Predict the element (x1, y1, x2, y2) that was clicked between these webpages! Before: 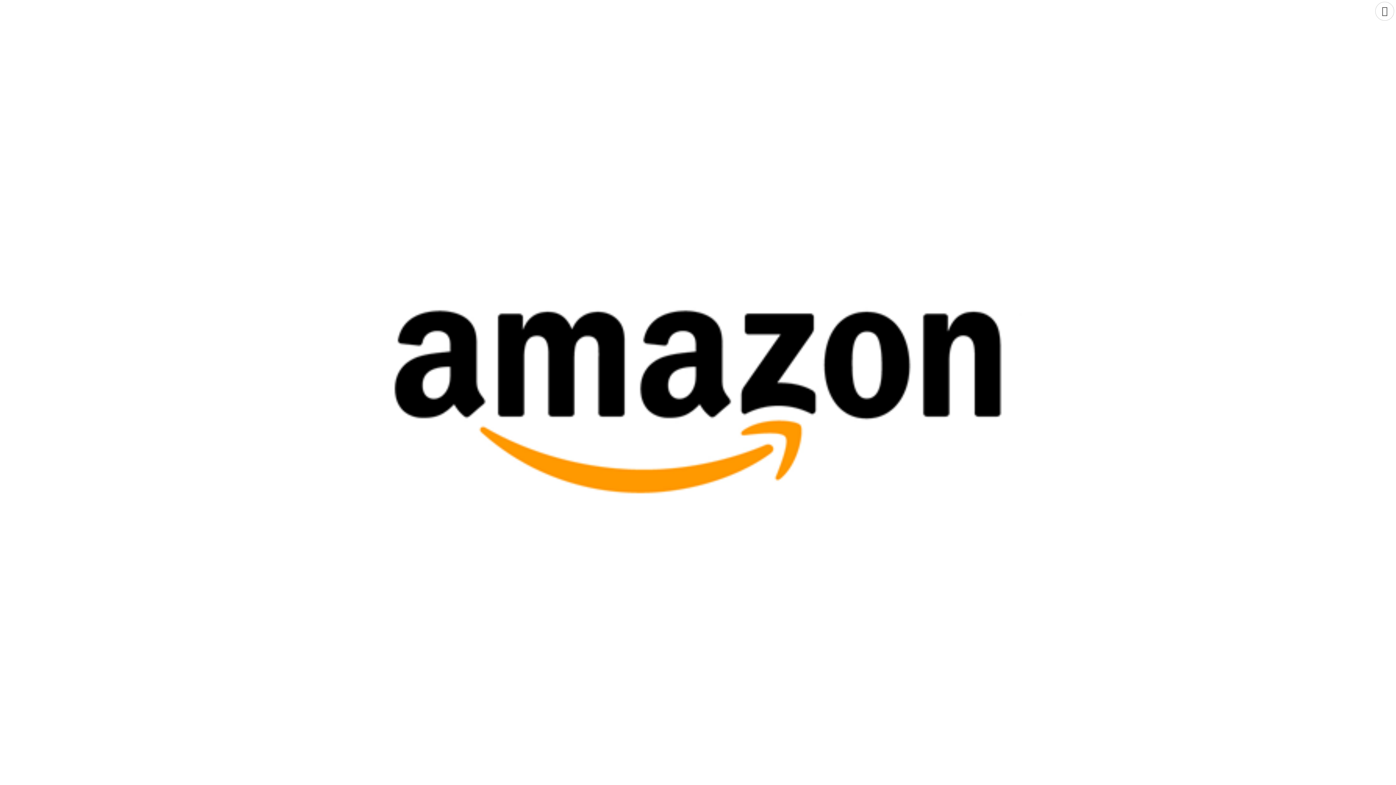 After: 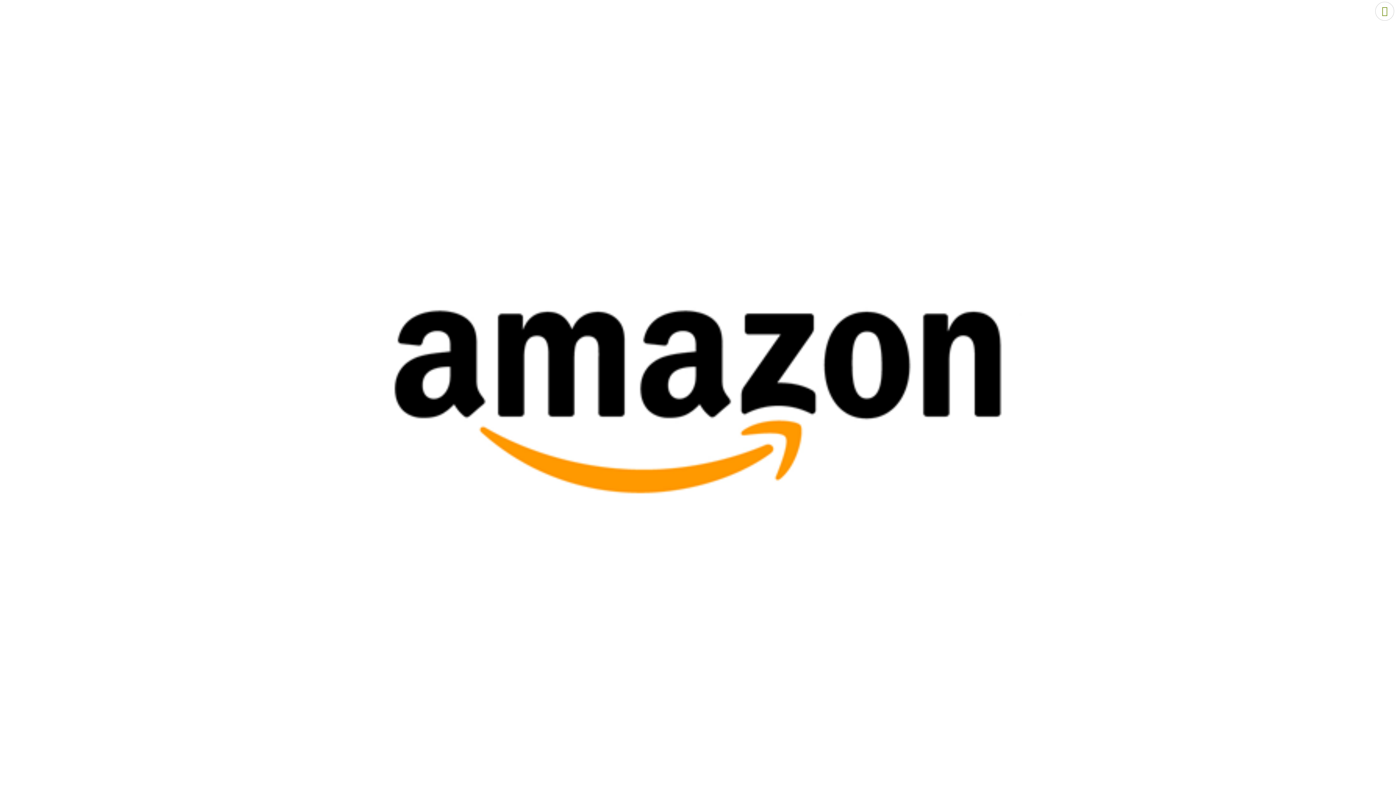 Action: bbox: (1375, 1, 1394, 20)